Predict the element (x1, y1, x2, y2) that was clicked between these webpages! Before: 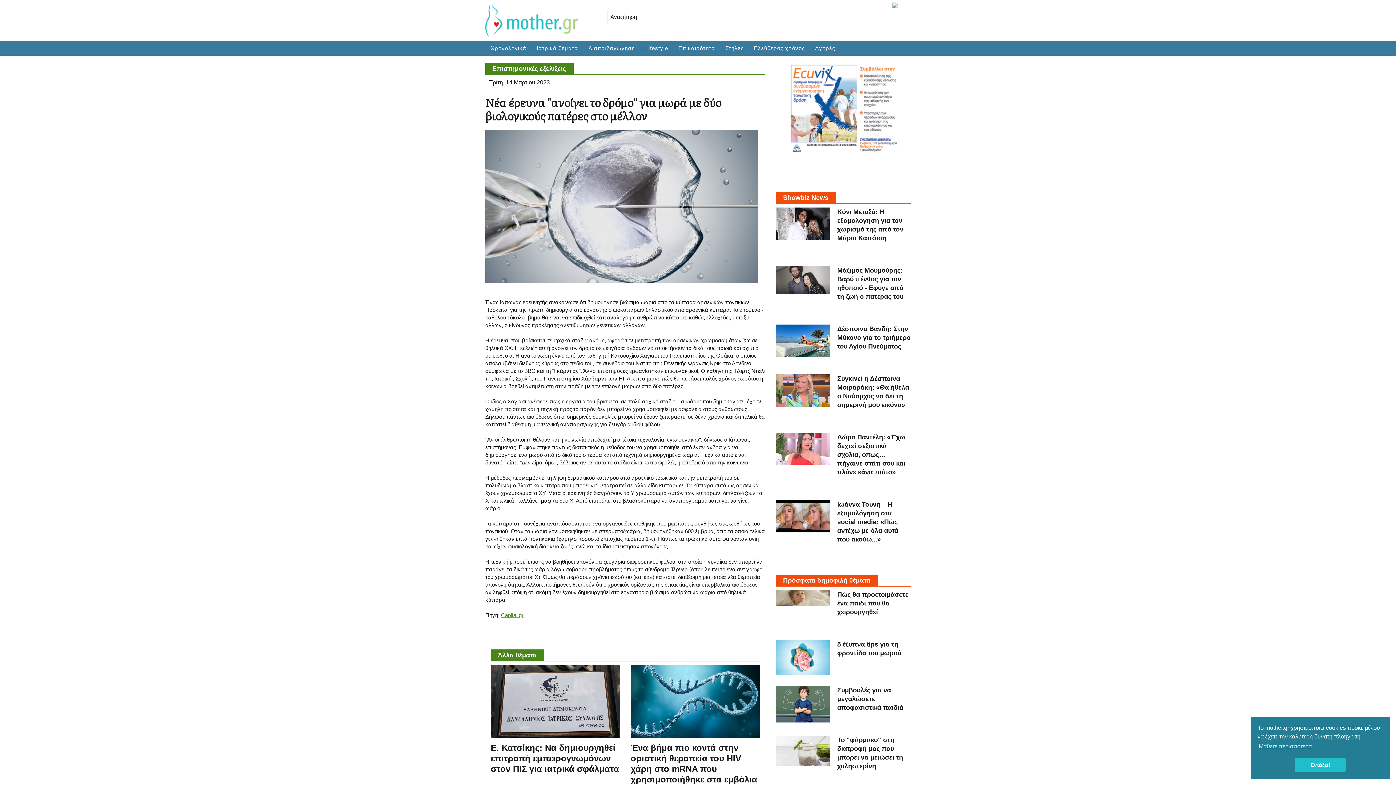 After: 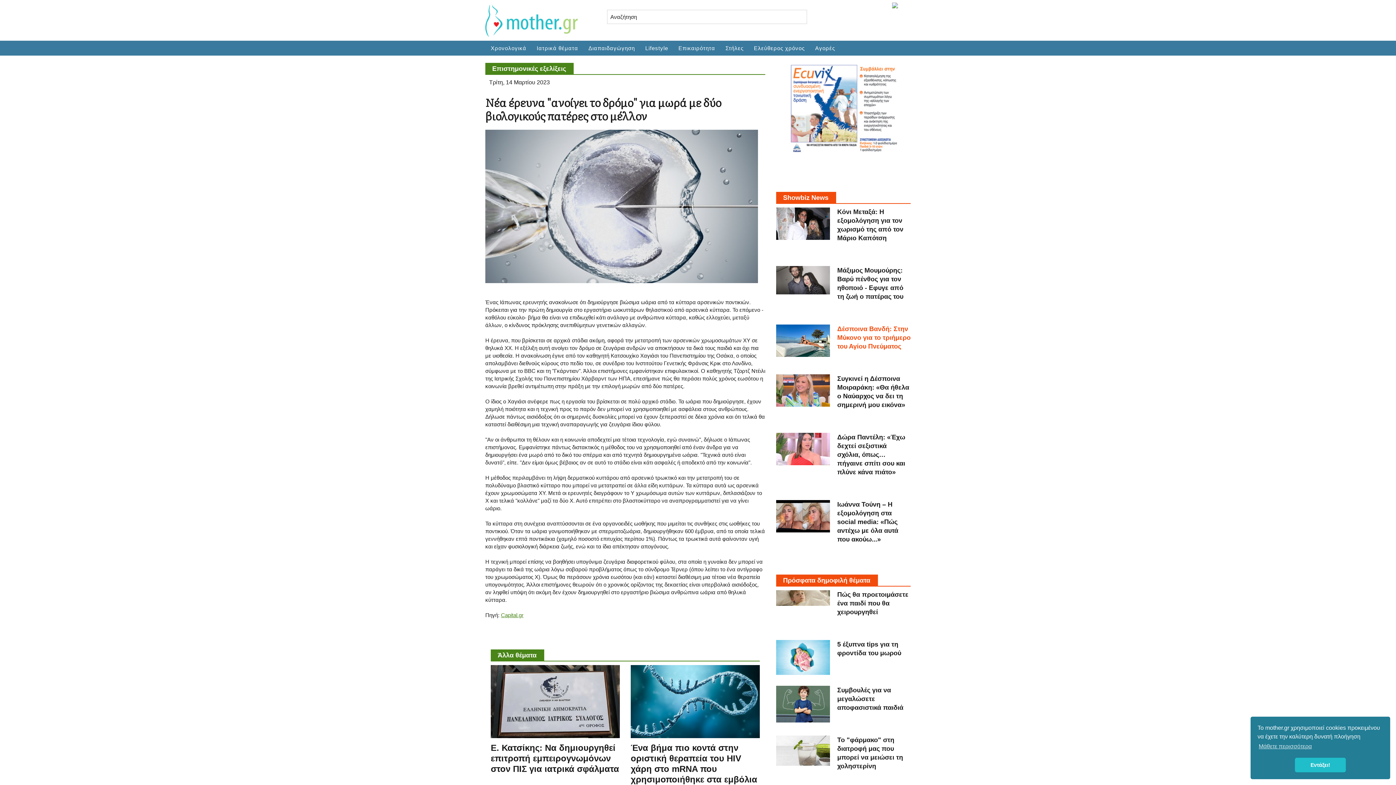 Action: label: Δέσποινα Βανδή: Στην Μύκονο για το τριήμερο του Αγίου Πνεύματος bbox: (837, 325, 910, 350)